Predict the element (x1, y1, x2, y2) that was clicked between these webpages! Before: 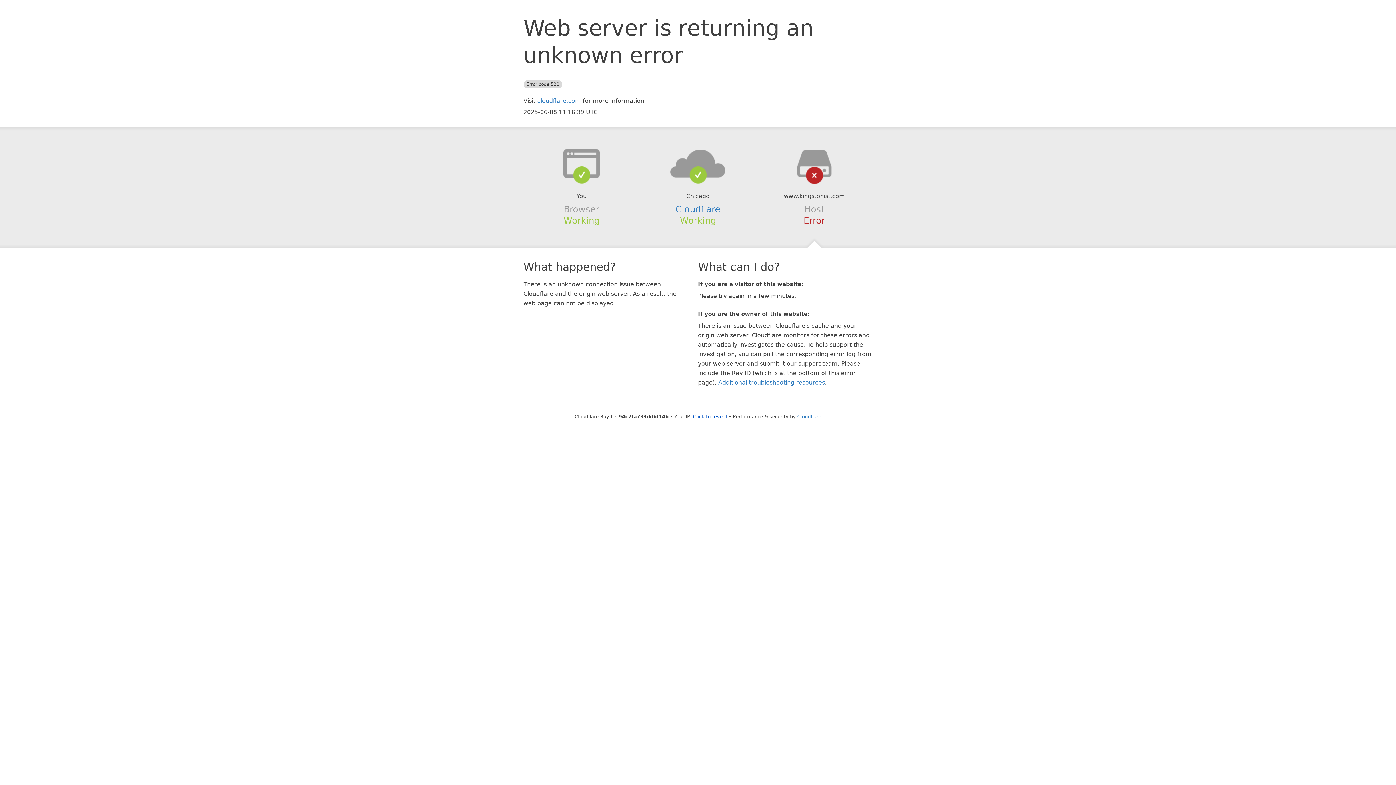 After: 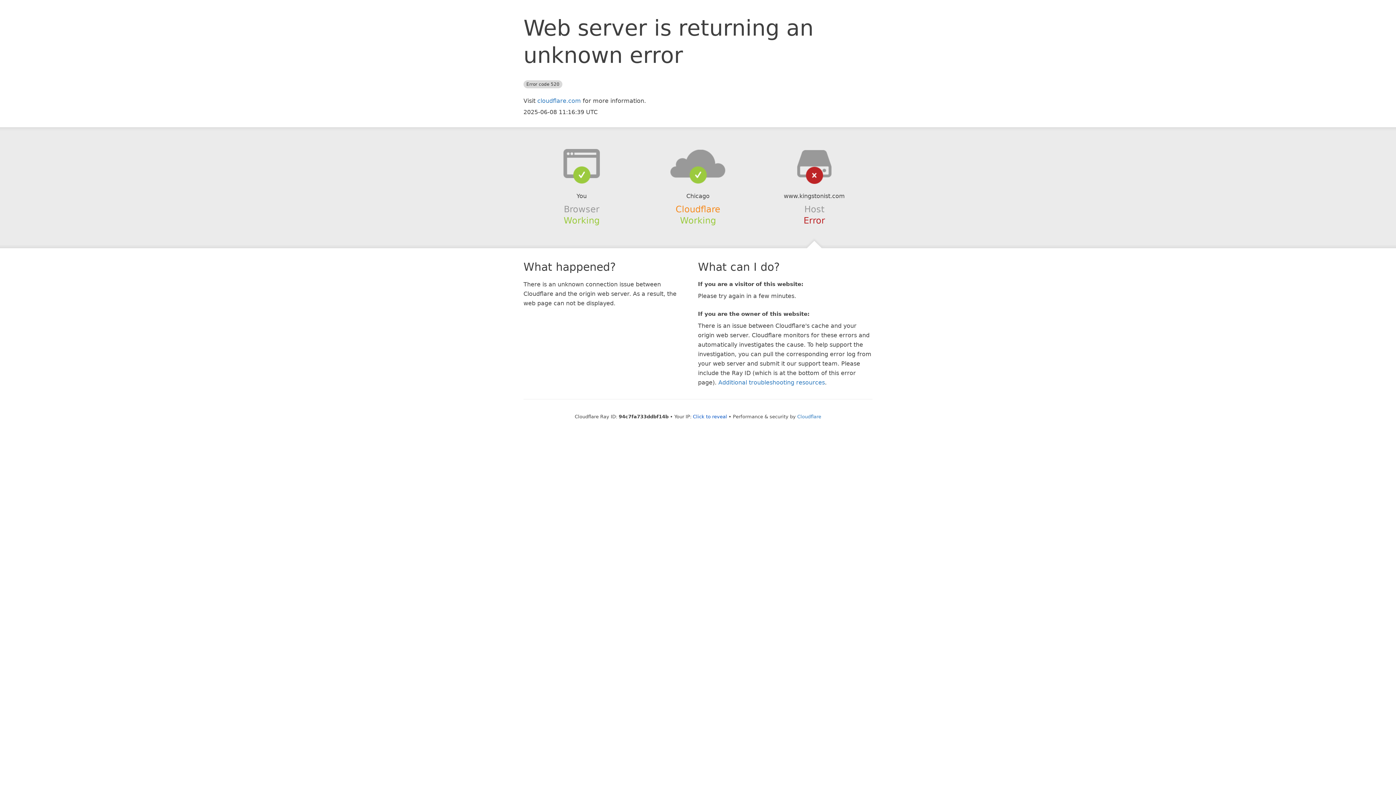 Action: bbox: (675, 204, 720, 214) label: Cloudflare